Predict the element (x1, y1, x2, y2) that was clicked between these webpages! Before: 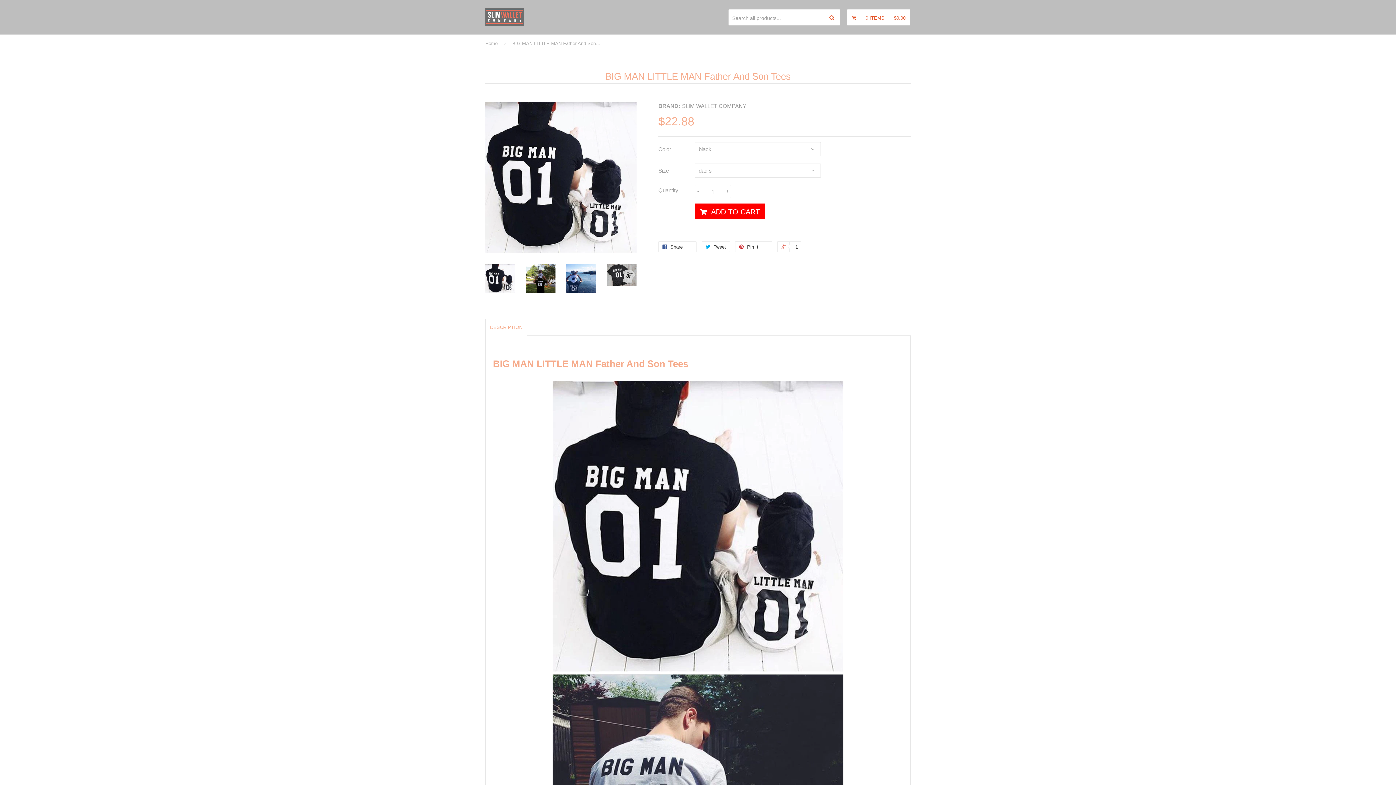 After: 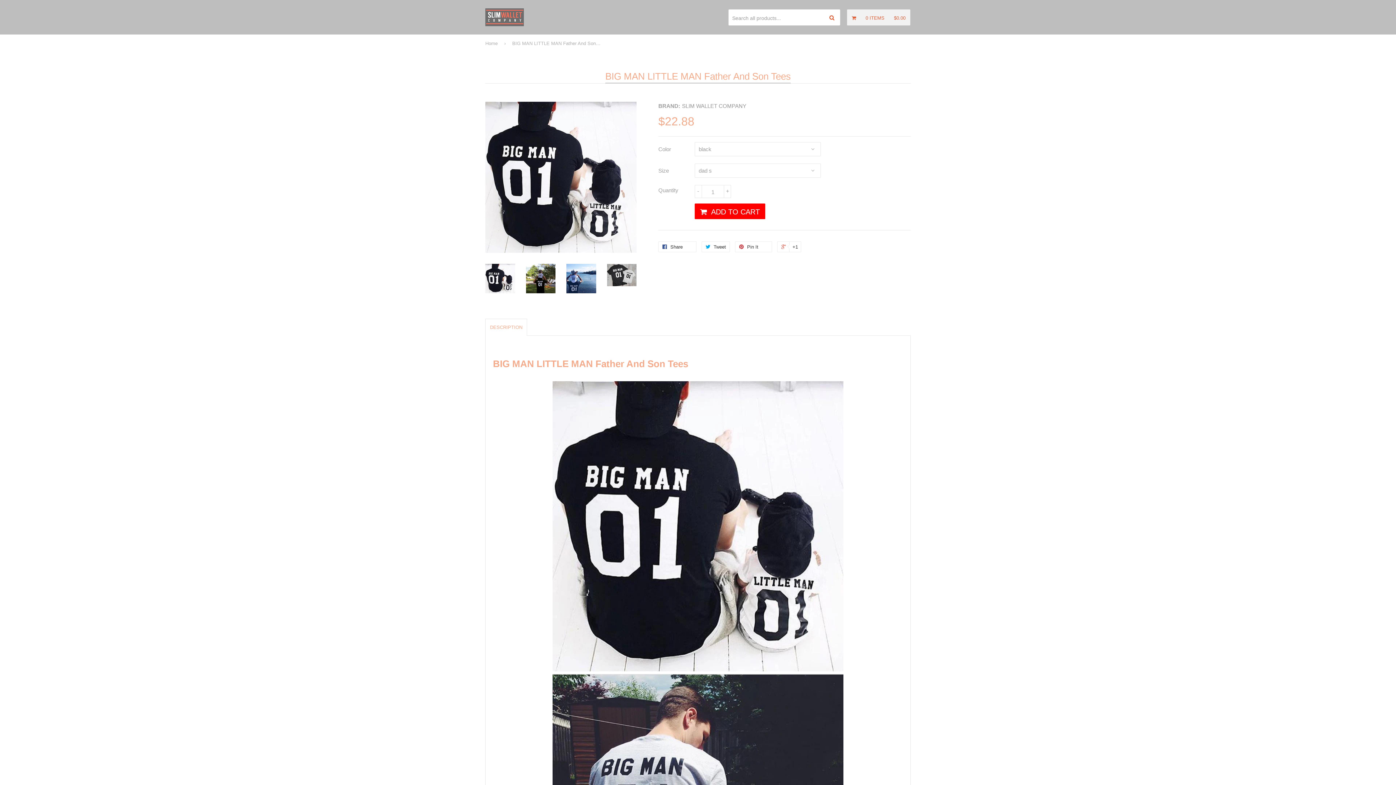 Action: bbox: (847, 15, 910, 20) label: 	0 ITEMS	$0.00